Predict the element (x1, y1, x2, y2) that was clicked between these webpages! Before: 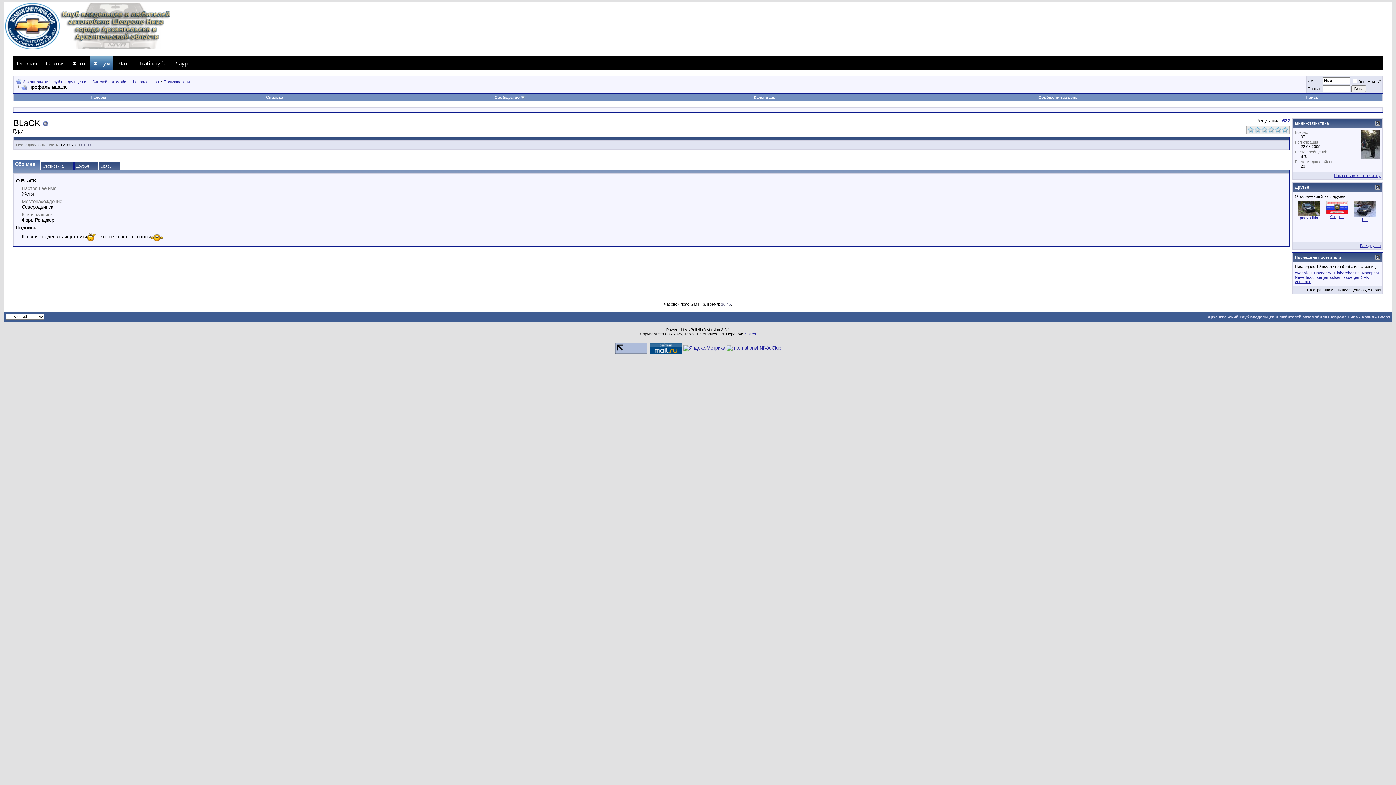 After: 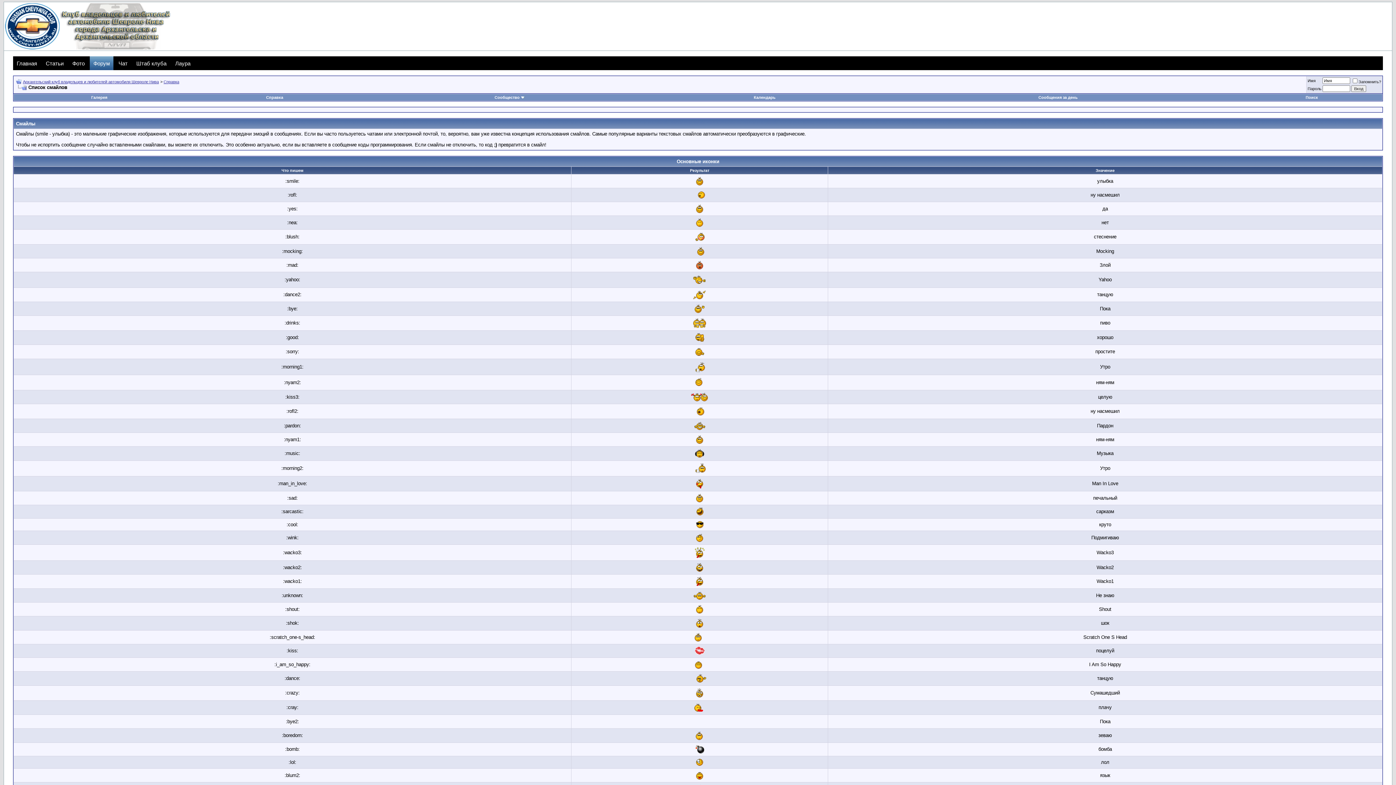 Action: label: Чат bbox: (114, 56, 131, 70)